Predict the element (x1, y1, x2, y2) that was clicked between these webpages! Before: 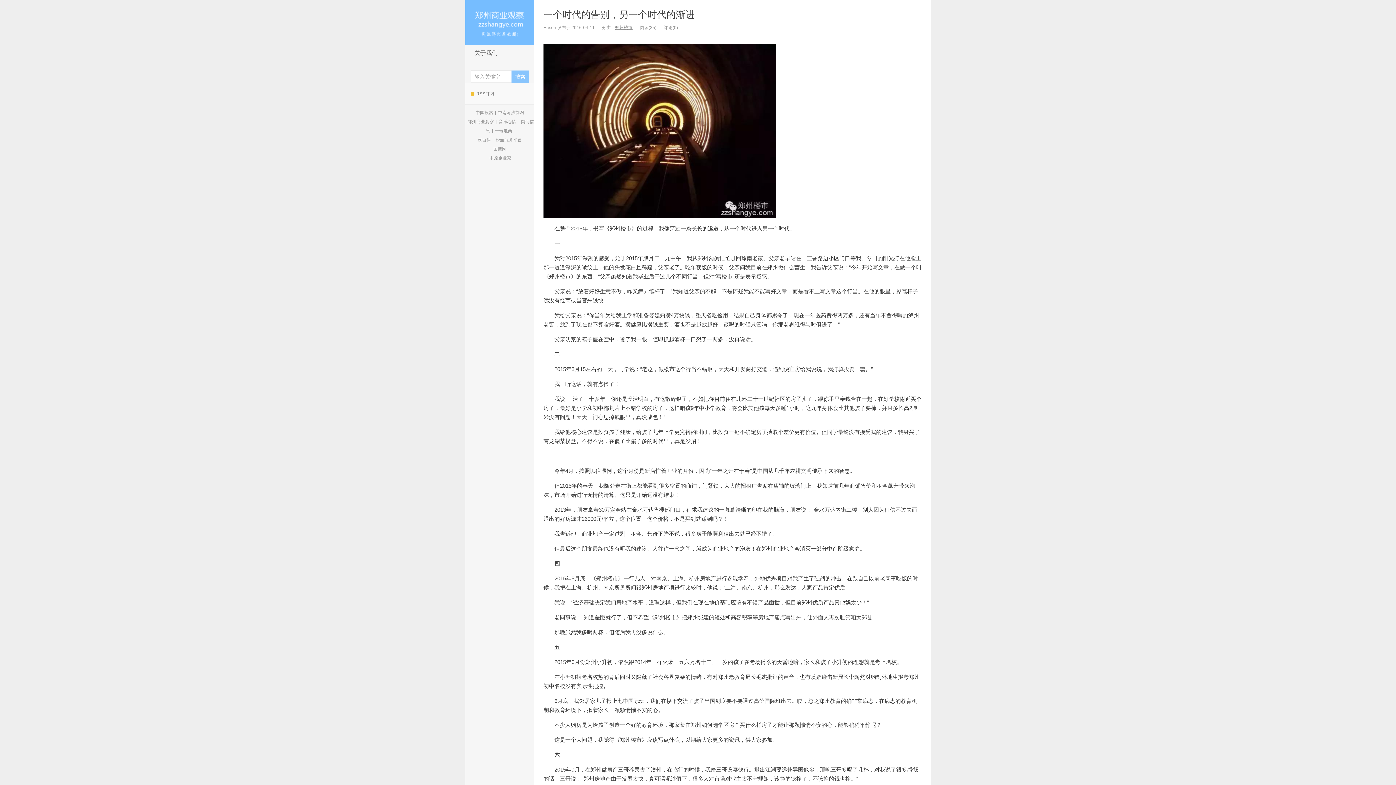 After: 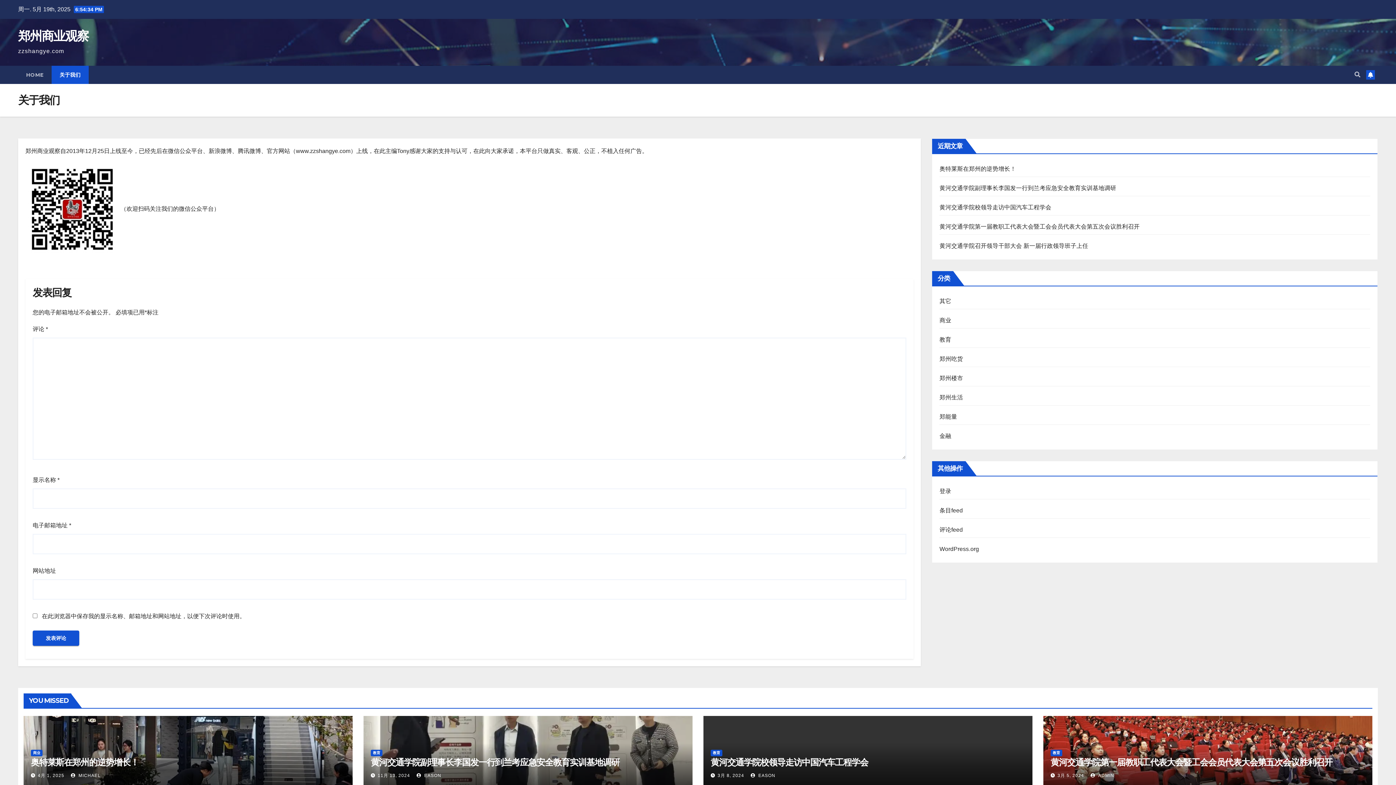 Action: bbox: (465, 45, 534, 61) label: 关于我们